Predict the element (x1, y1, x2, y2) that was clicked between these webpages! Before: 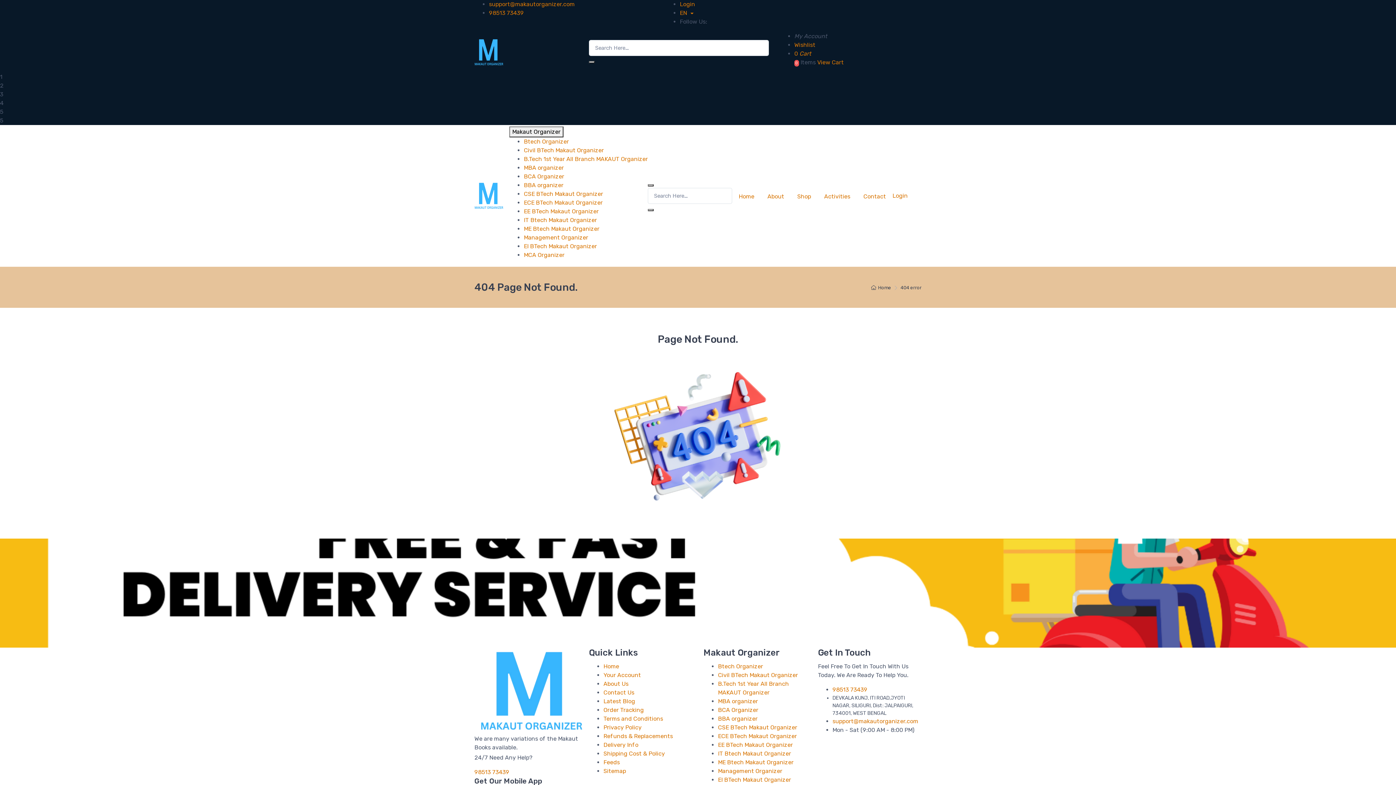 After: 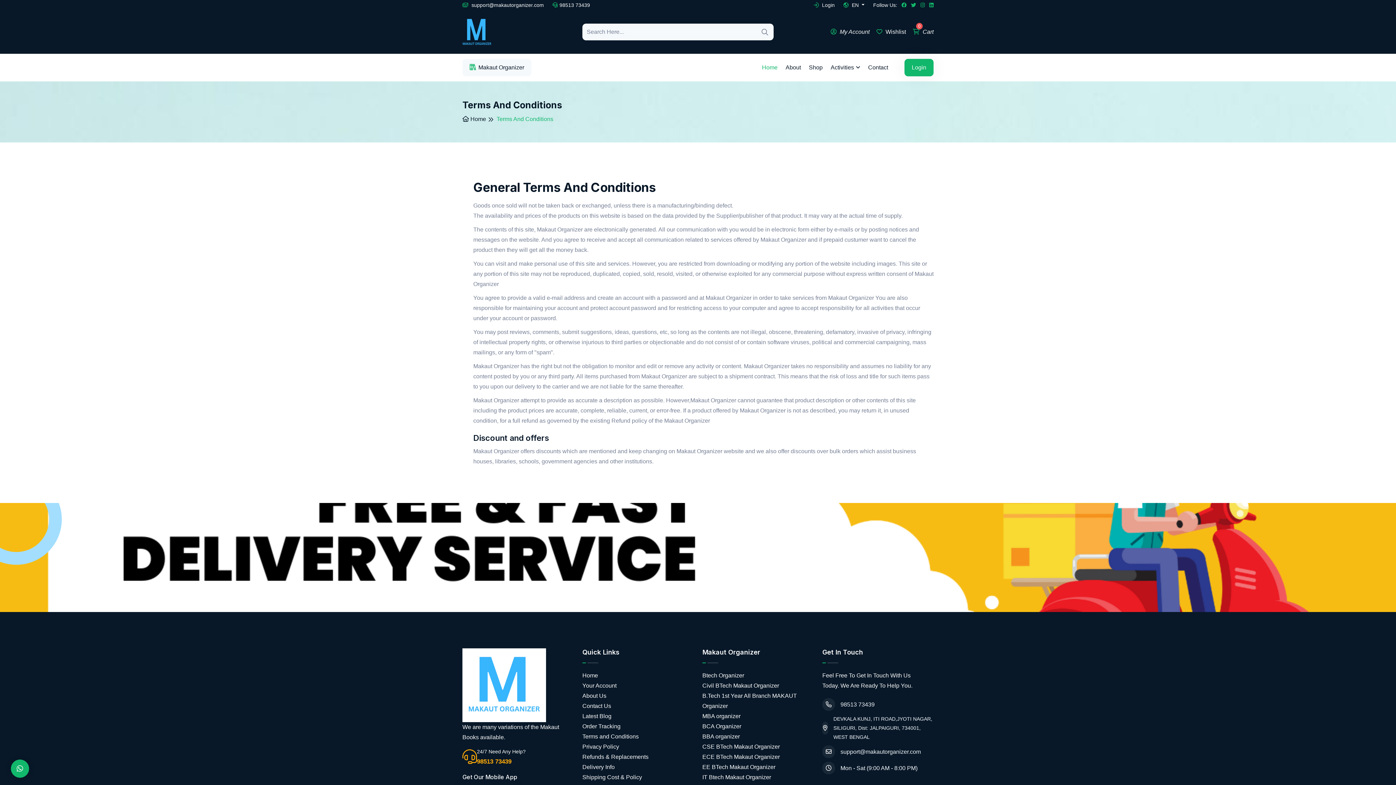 Action: label: Terms and Conditions bbox: (603, 715, 663, 722)